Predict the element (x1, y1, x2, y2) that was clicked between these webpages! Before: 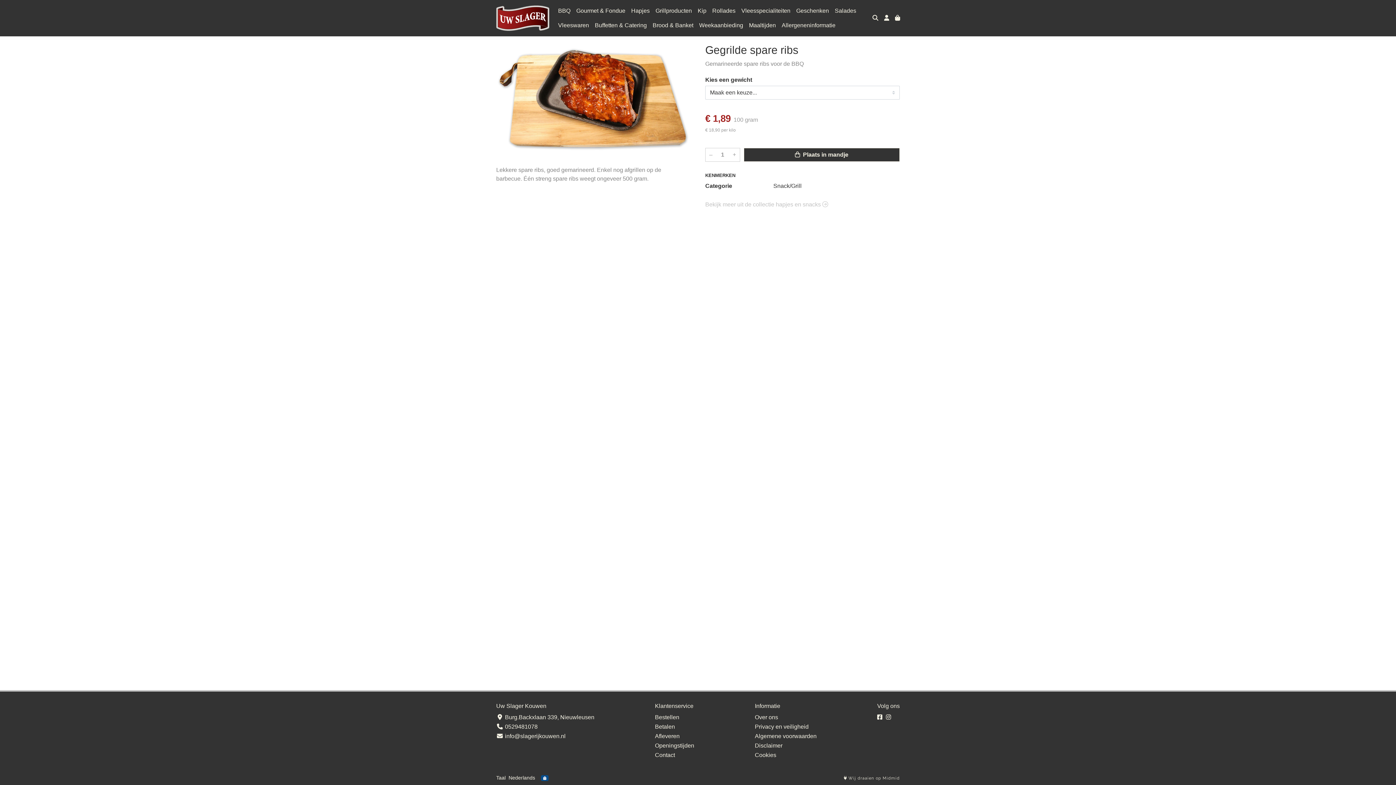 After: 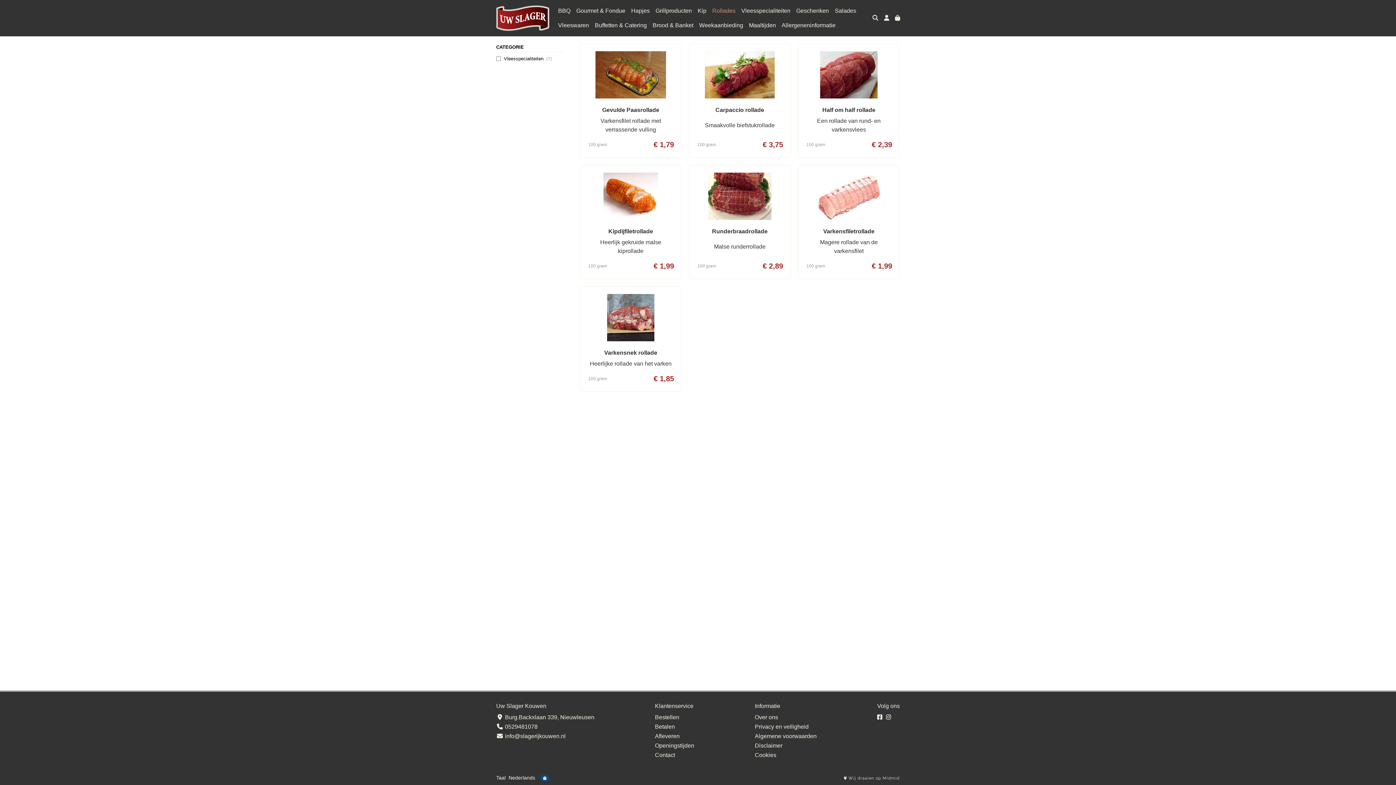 Action: label: Rollades bbox: (709, 3, 738, 18)